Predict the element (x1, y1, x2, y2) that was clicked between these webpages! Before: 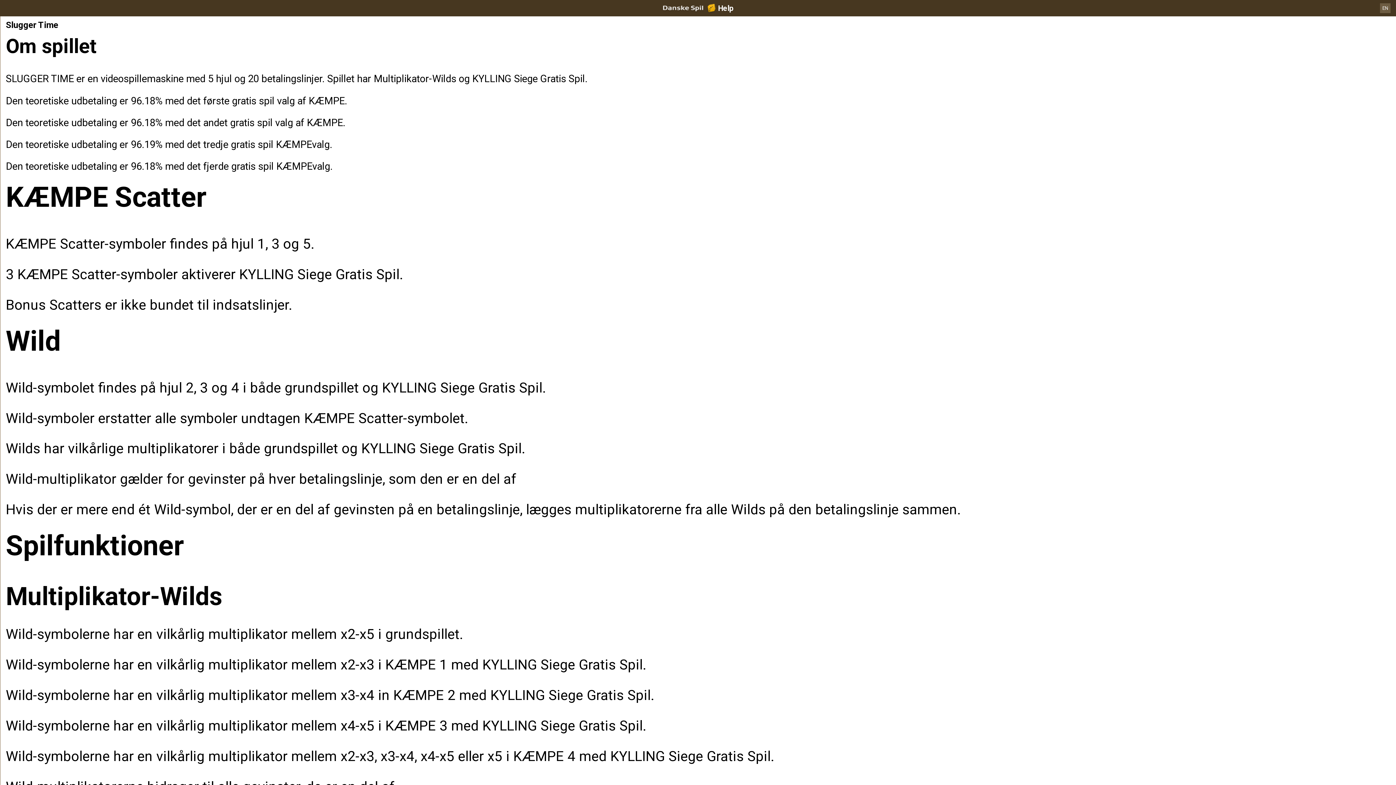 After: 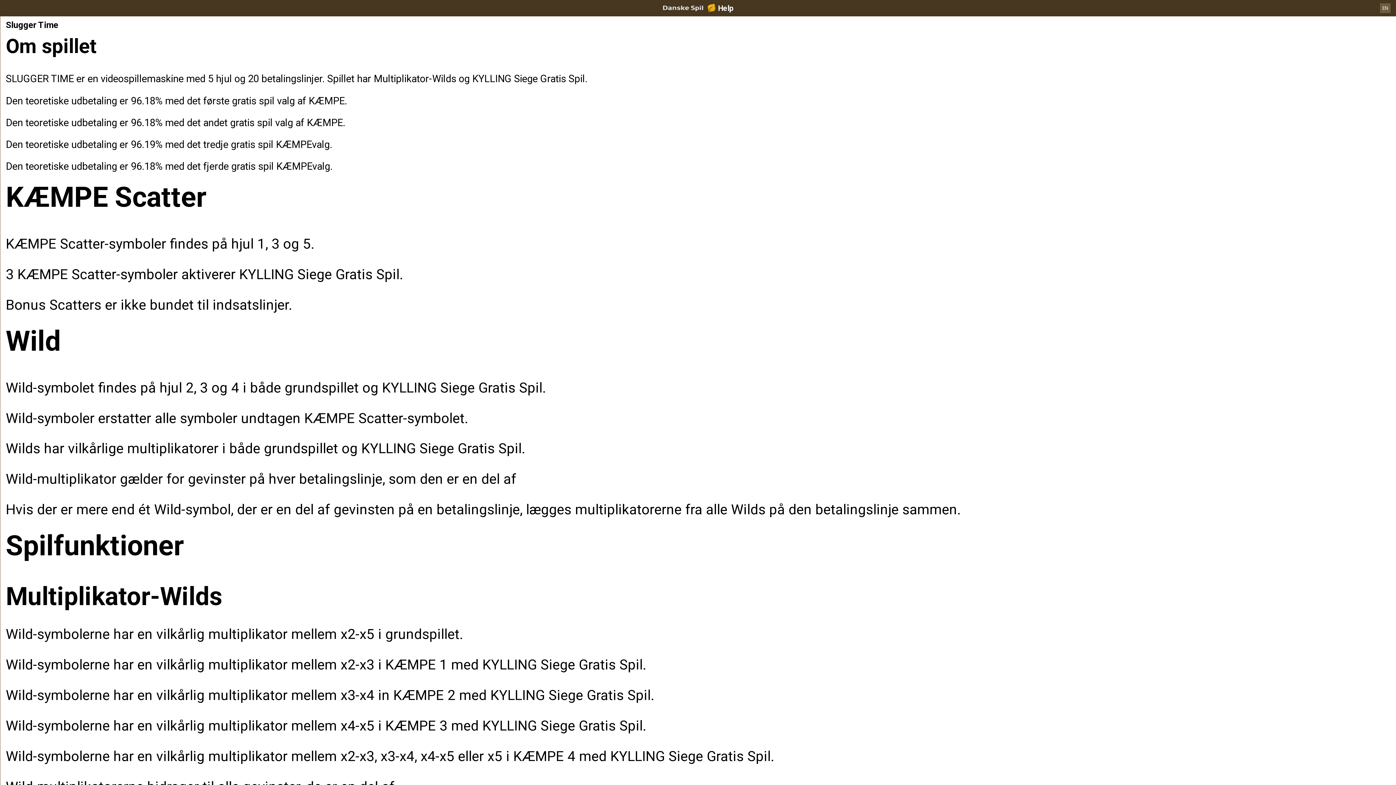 Action: bbox: (0, 0, 1396, 16) label: Help